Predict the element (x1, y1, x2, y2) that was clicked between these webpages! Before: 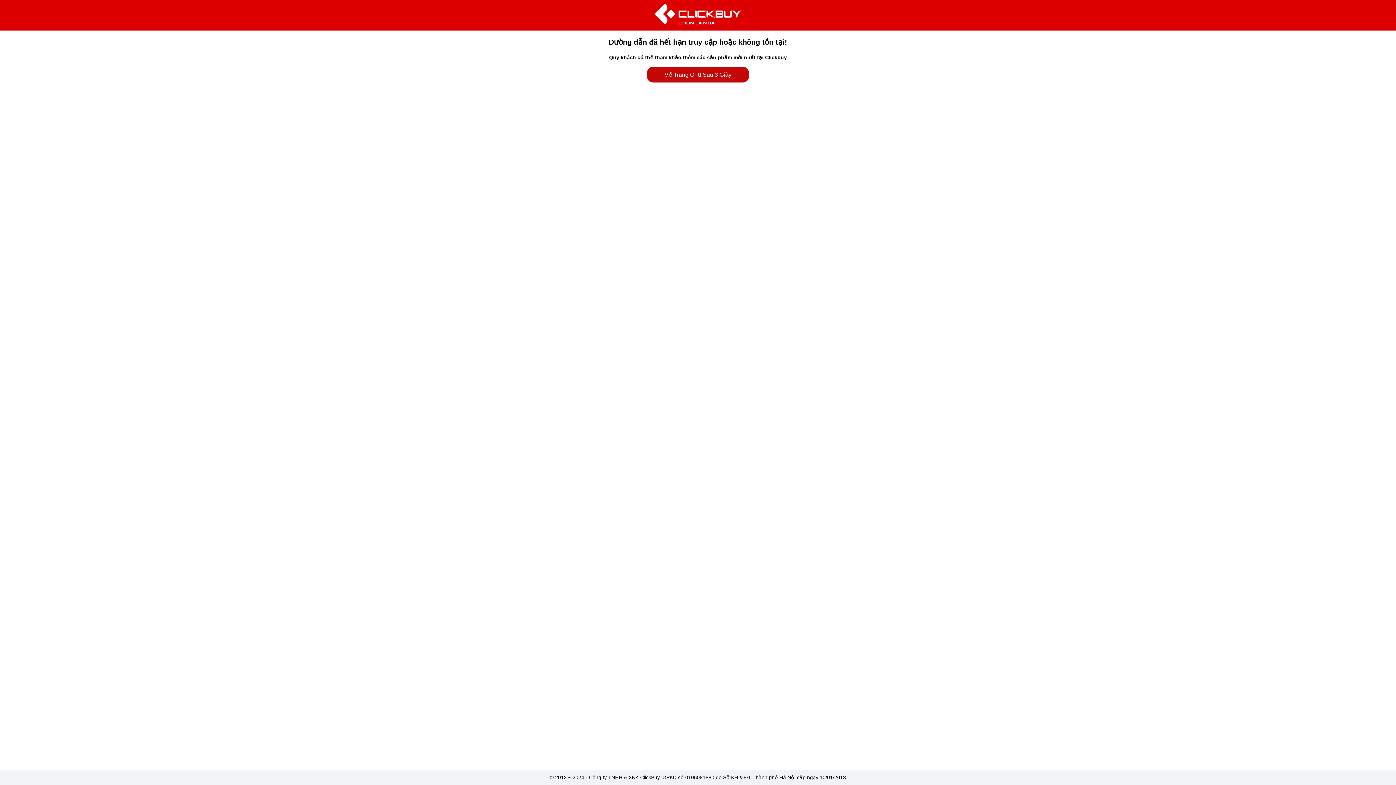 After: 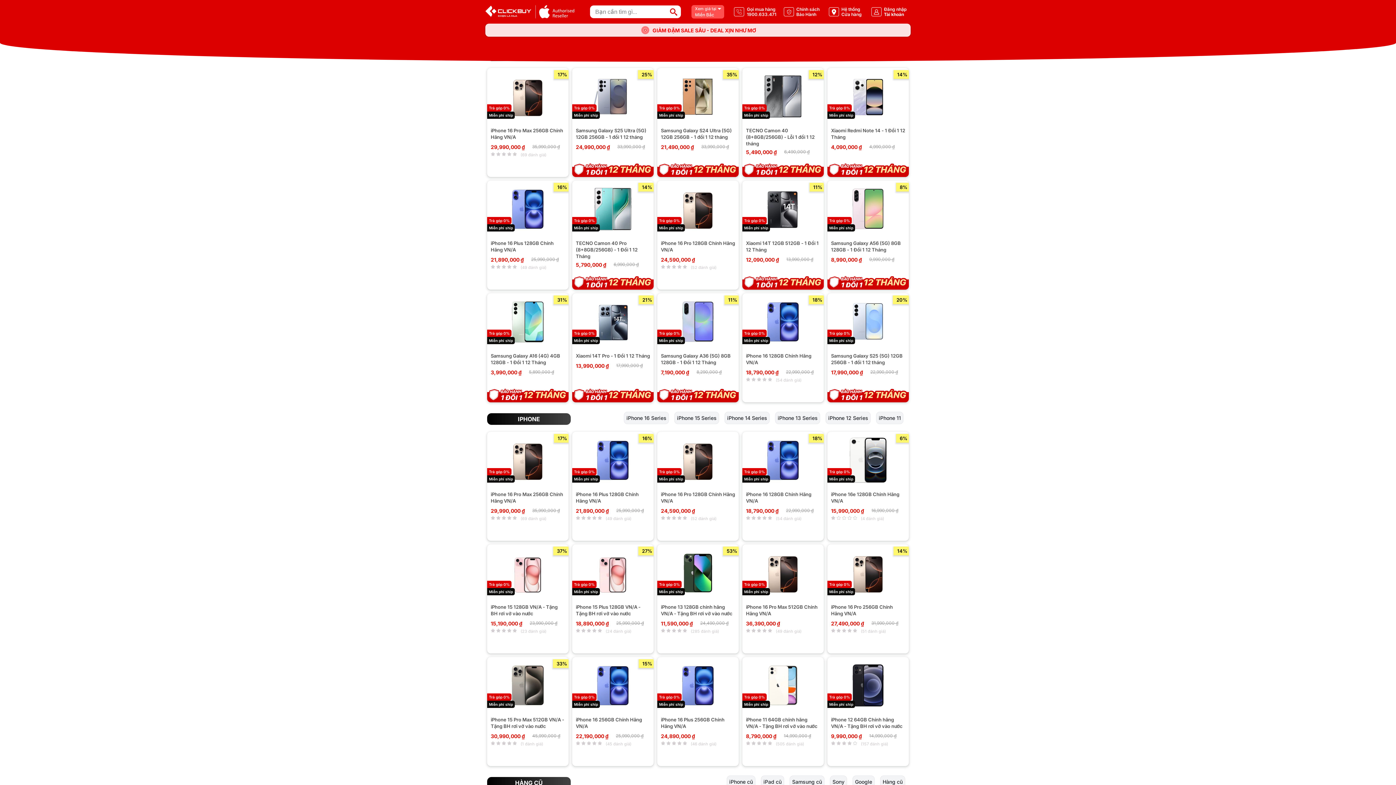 Action: bbox: (654, 20, 741, 26)